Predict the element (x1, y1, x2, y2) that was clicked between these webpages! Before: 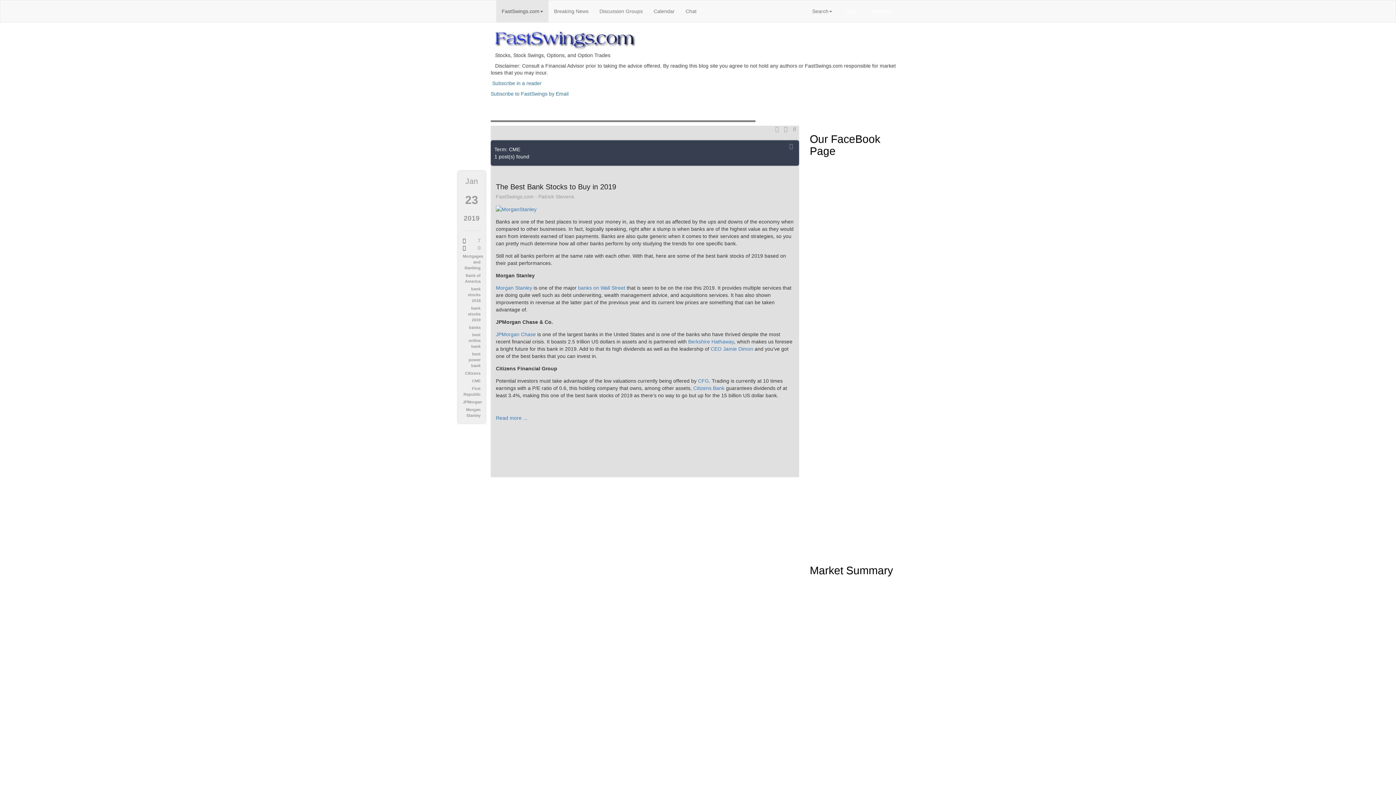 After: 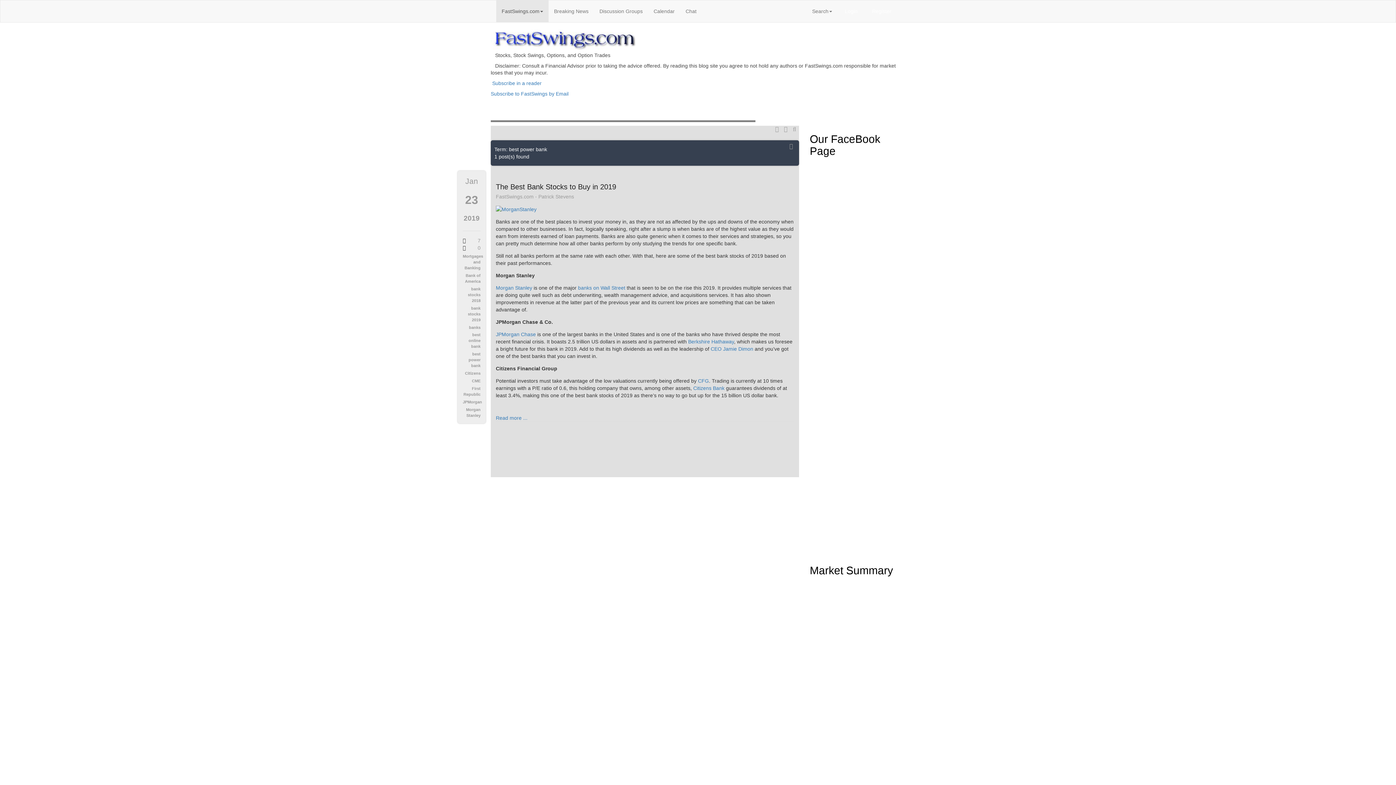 Action: bbox: (462, 351, 480, 368) label: best power bank